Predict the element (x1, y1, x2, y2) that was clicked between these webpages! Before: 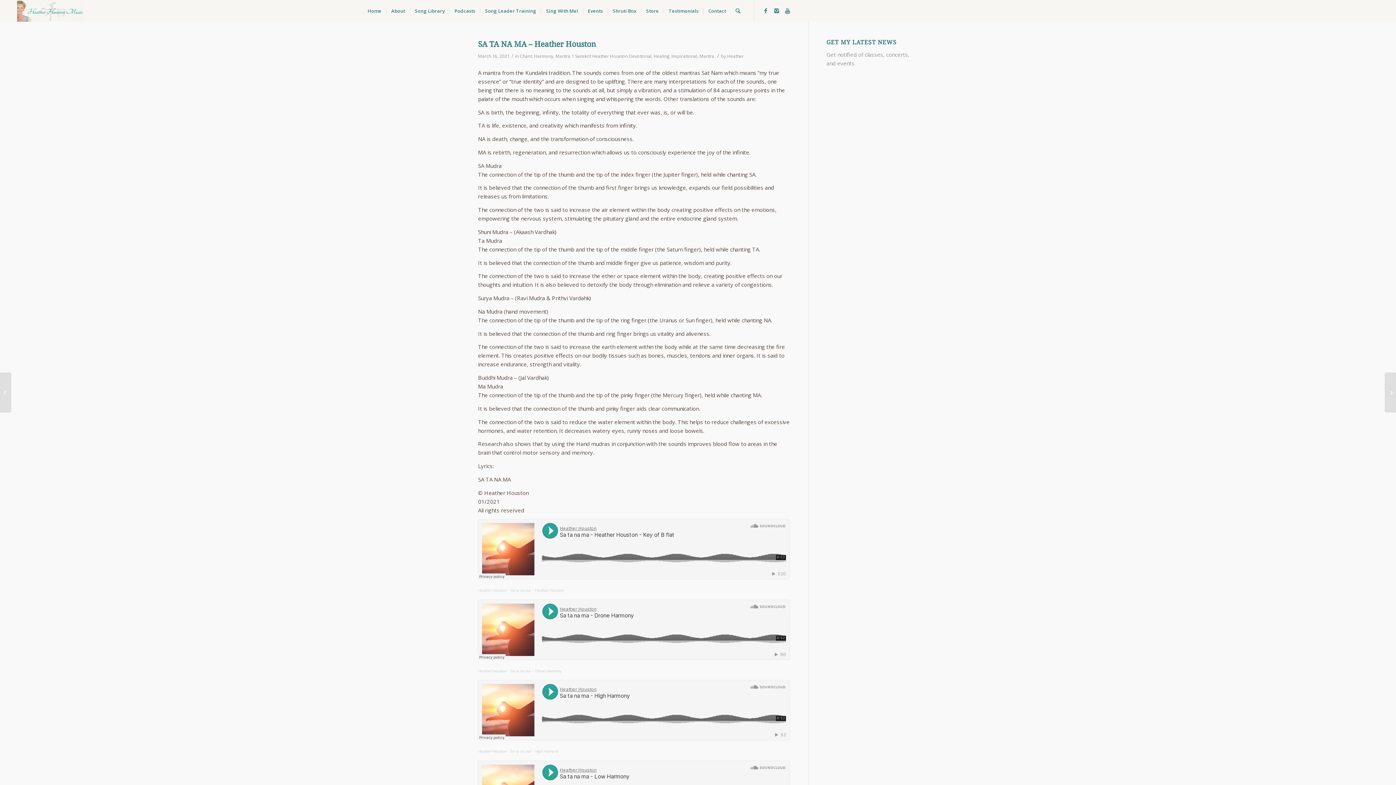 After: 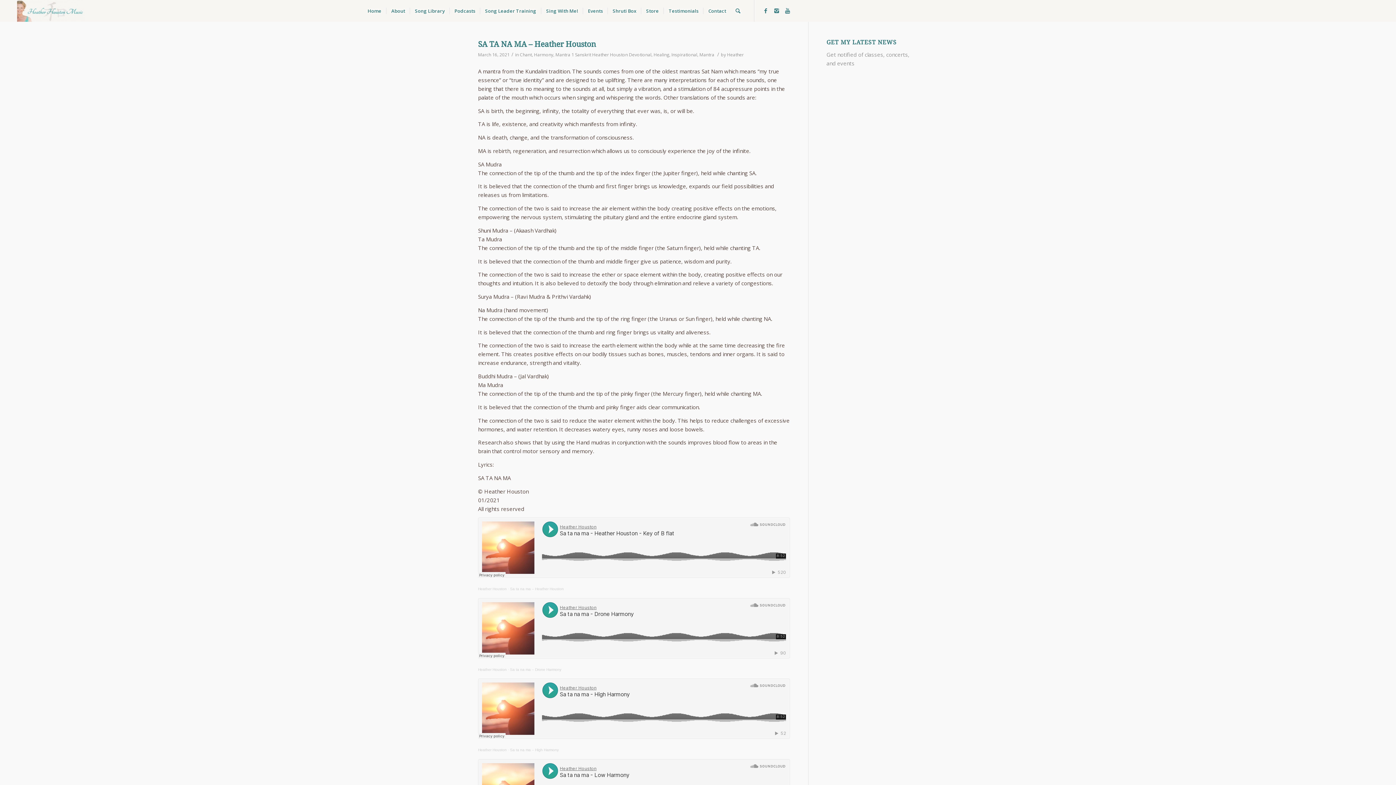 Action: label: Sanskrit bbox: (575, 53, 591, 59)